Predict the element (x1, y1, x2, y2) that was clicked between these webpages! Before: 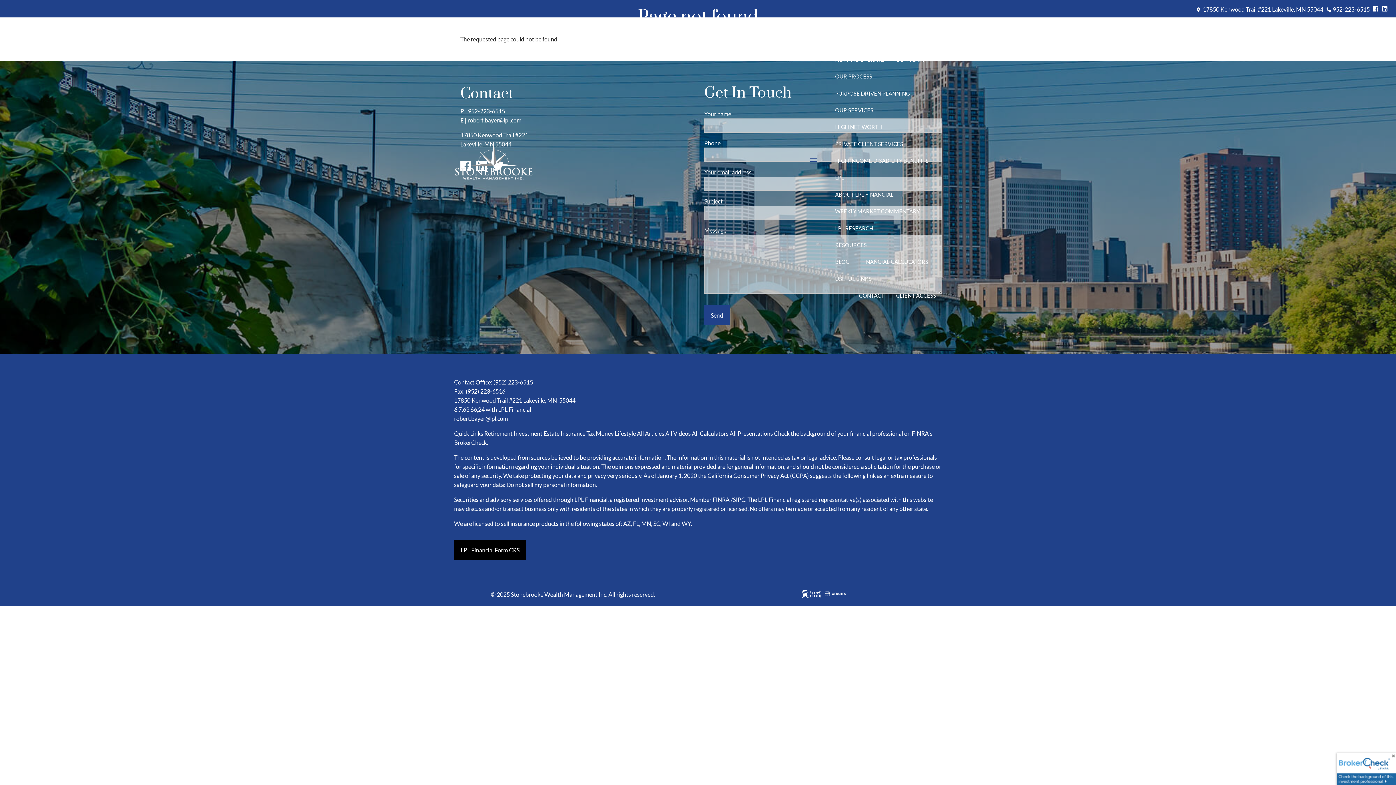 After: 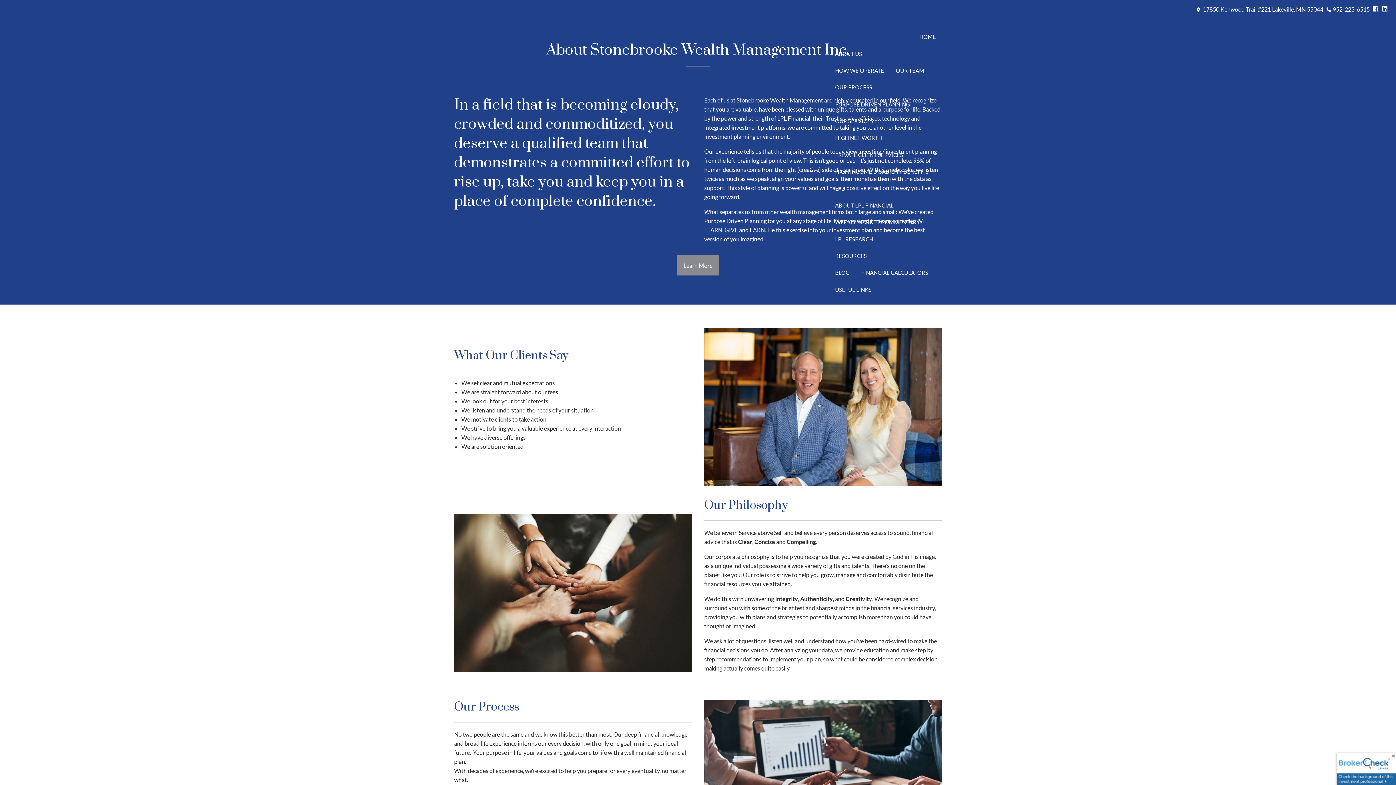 Action: bbox: (454, 135, 566, 186)